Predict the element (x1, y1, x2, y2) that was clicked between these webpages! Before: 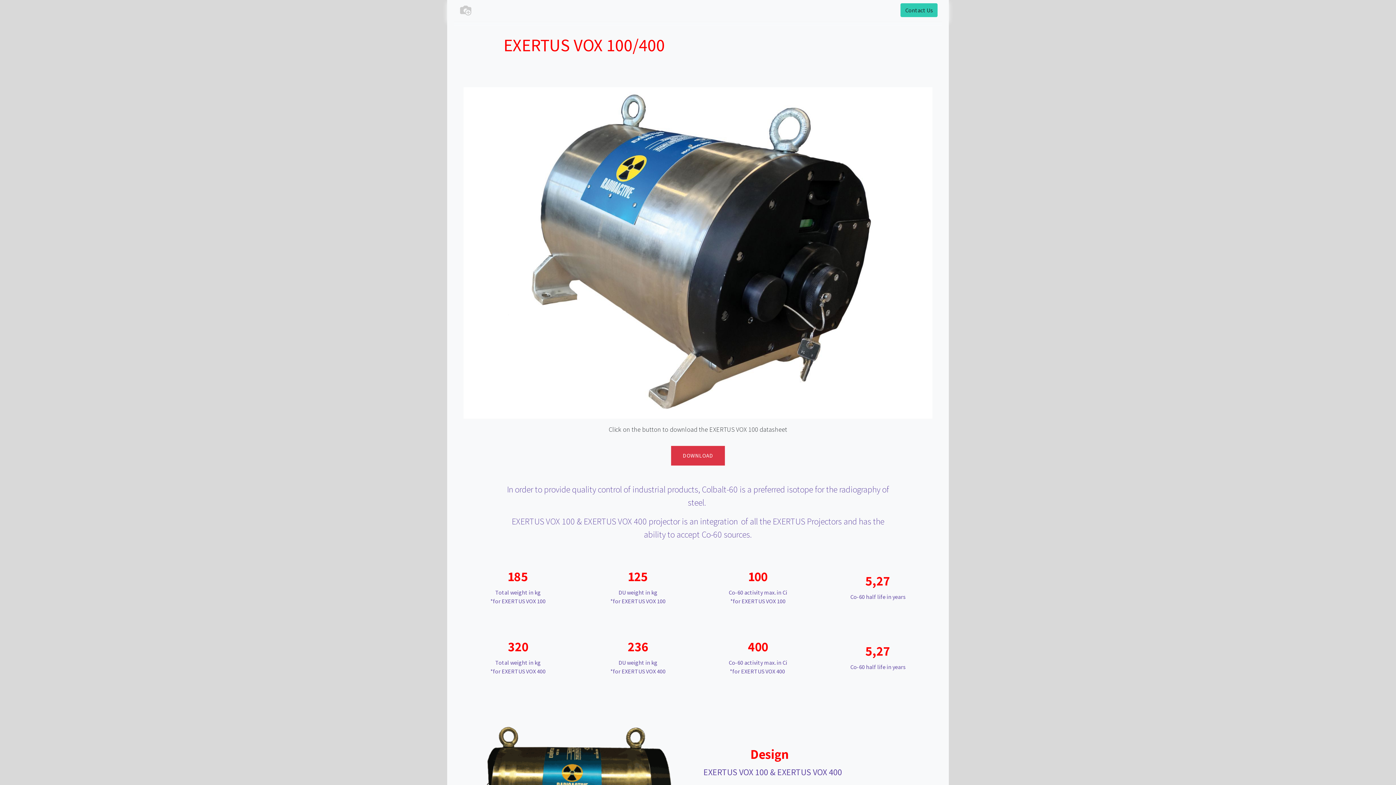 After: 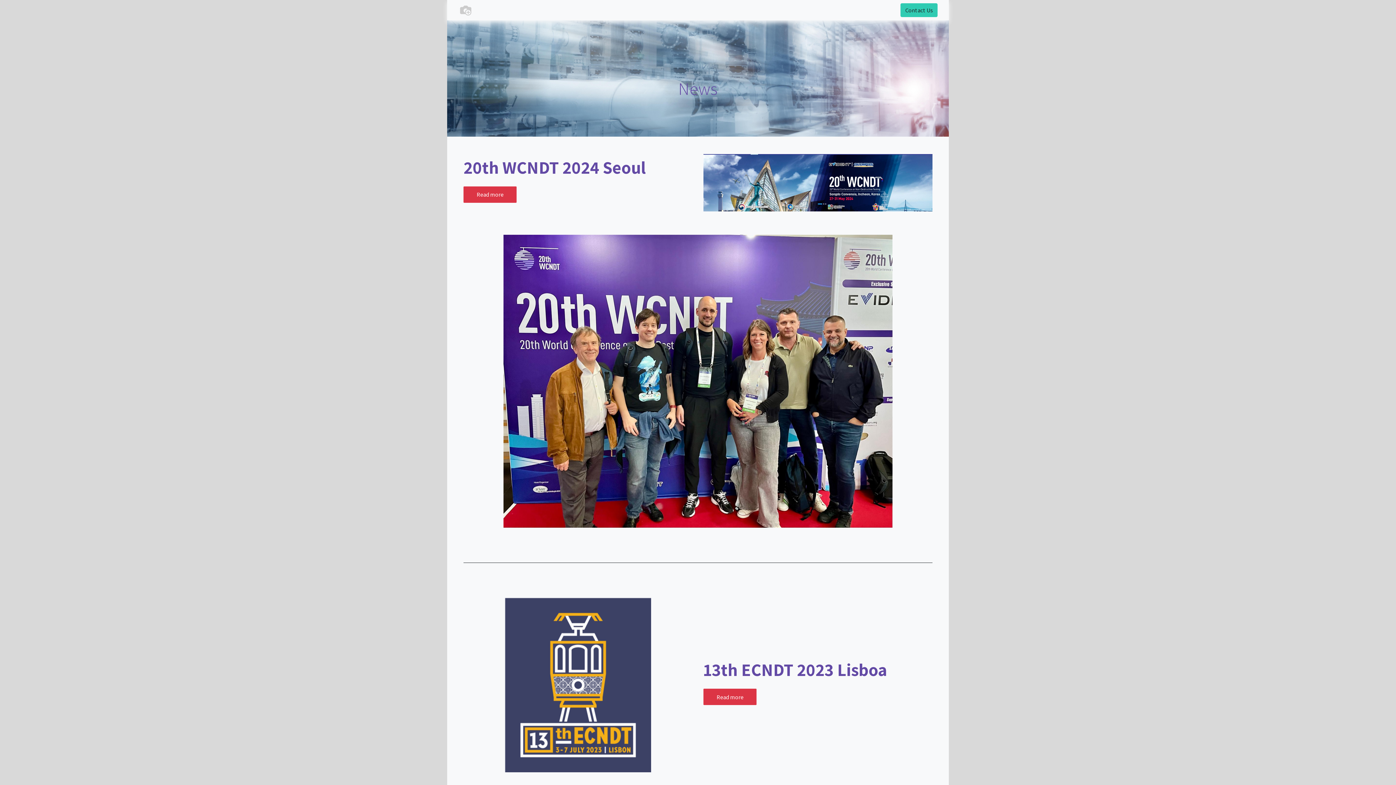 Action: bbox: (589, 2, 608, 17) label: News